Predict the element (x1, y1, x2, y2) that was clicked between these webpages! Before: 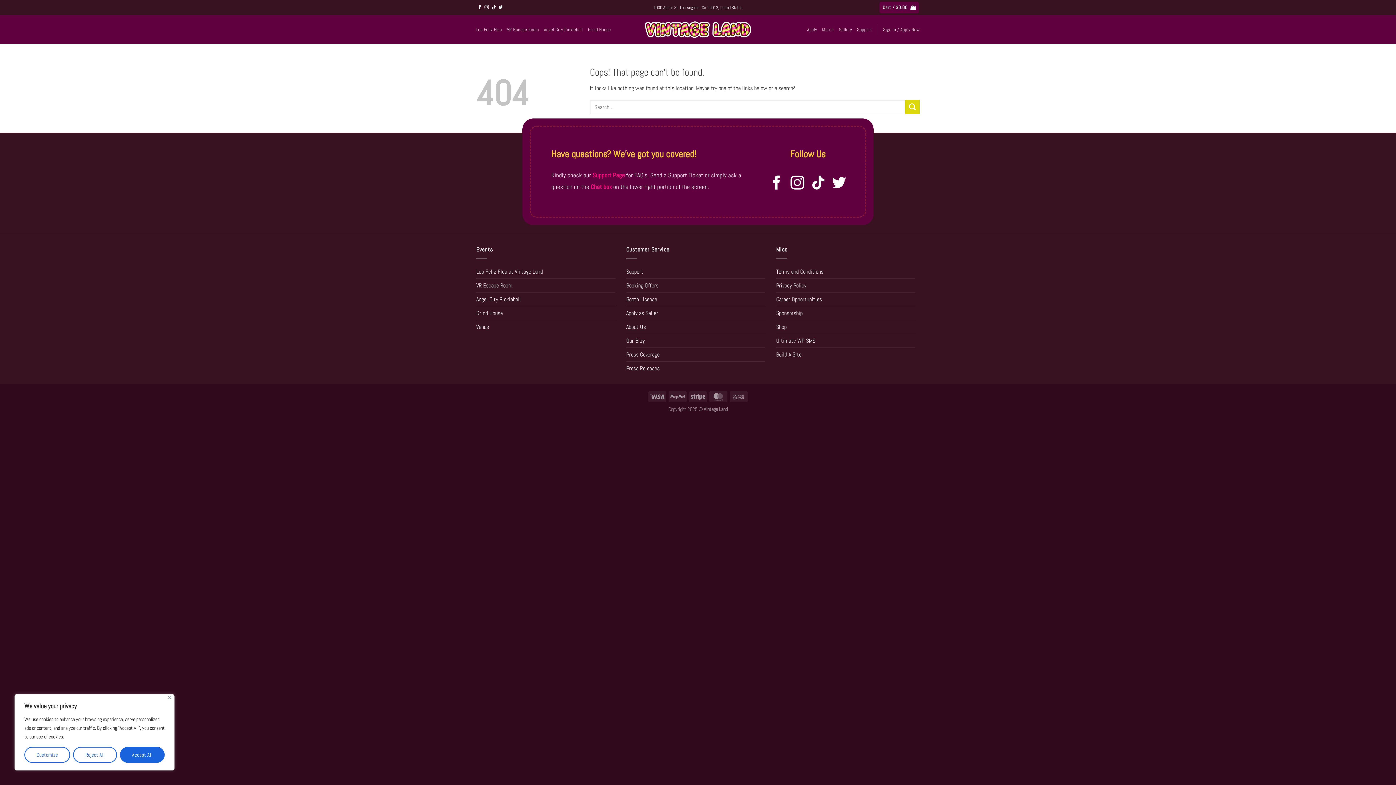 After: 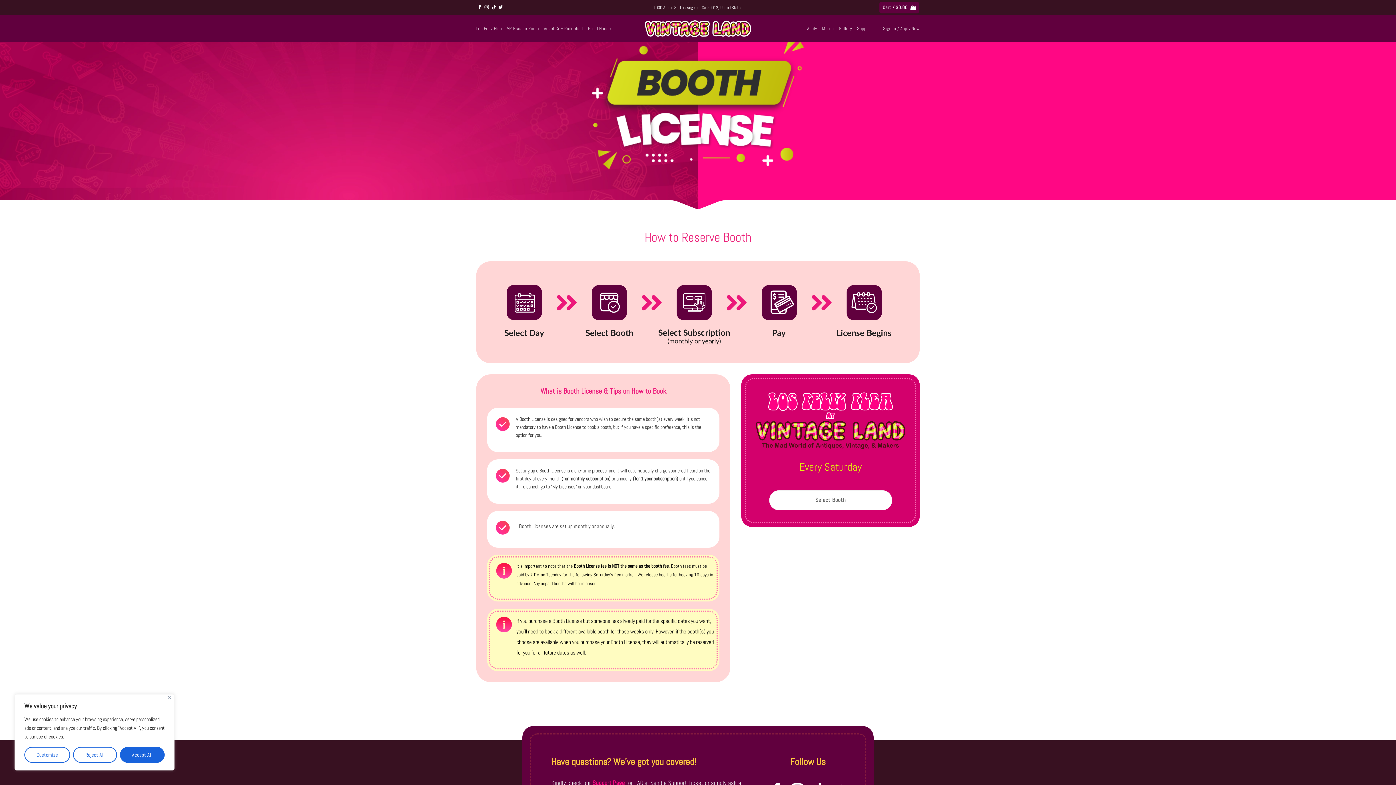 Action: bbox: (626, 292, 657, 306) label: Booth License